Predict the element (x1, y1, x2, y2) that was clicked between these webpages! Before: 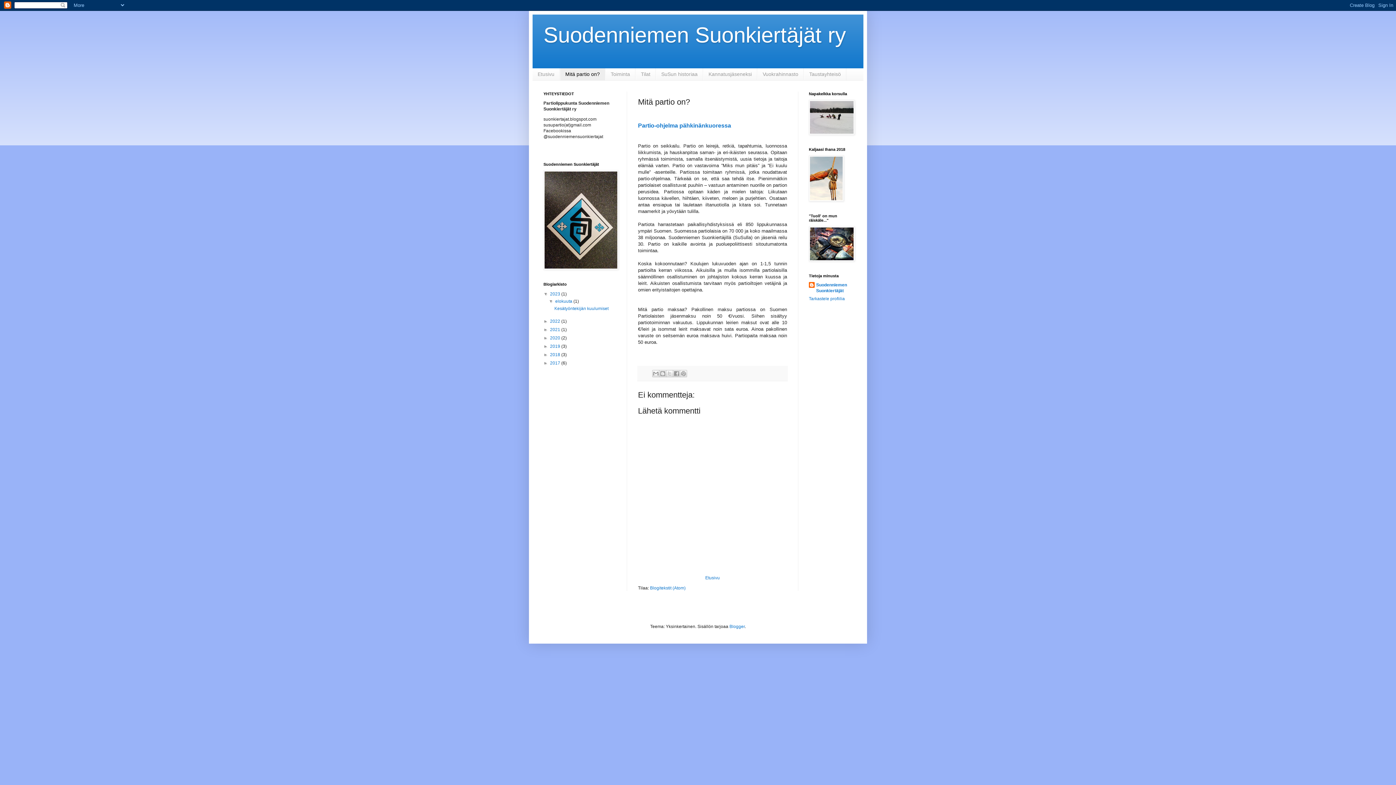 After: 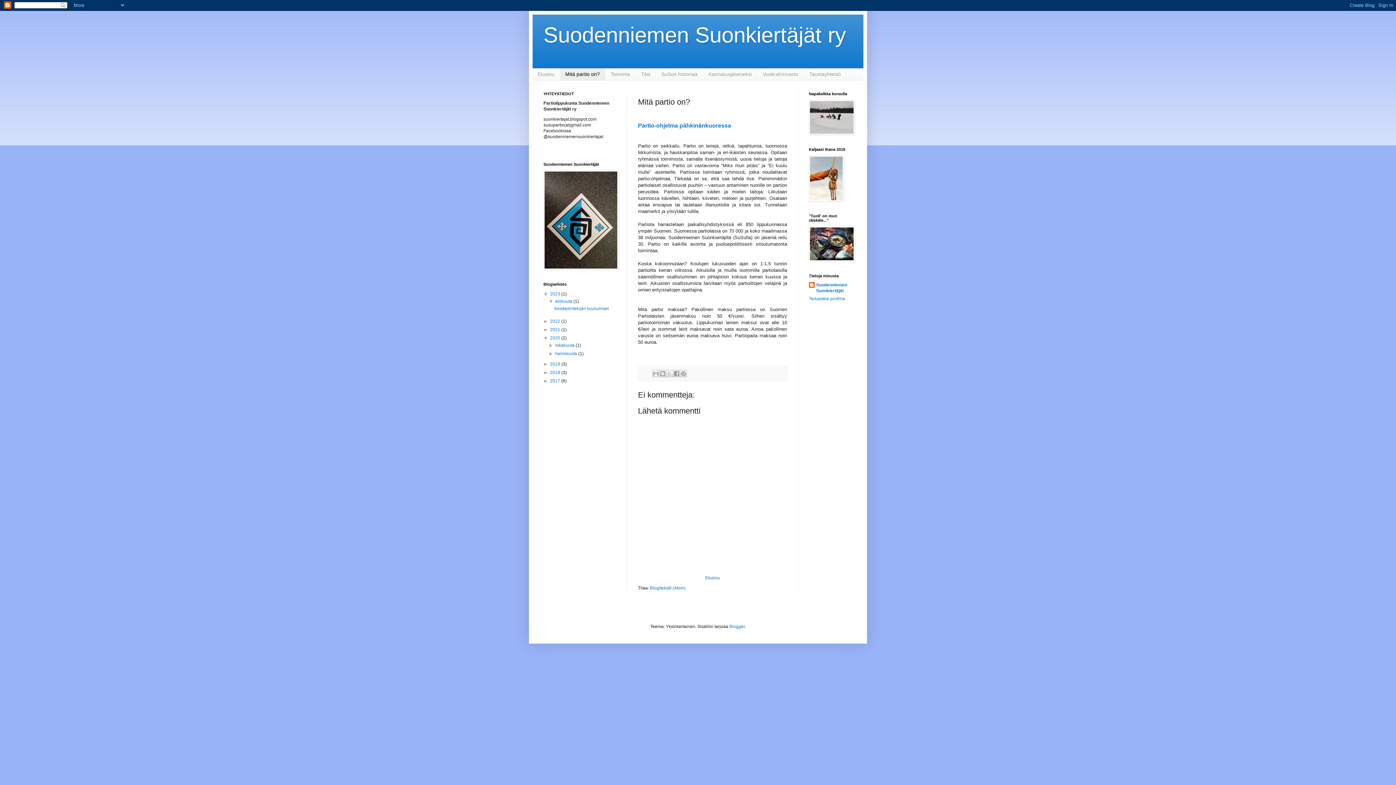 Action: label: ►   bbox: (543, 335, 550, 340)